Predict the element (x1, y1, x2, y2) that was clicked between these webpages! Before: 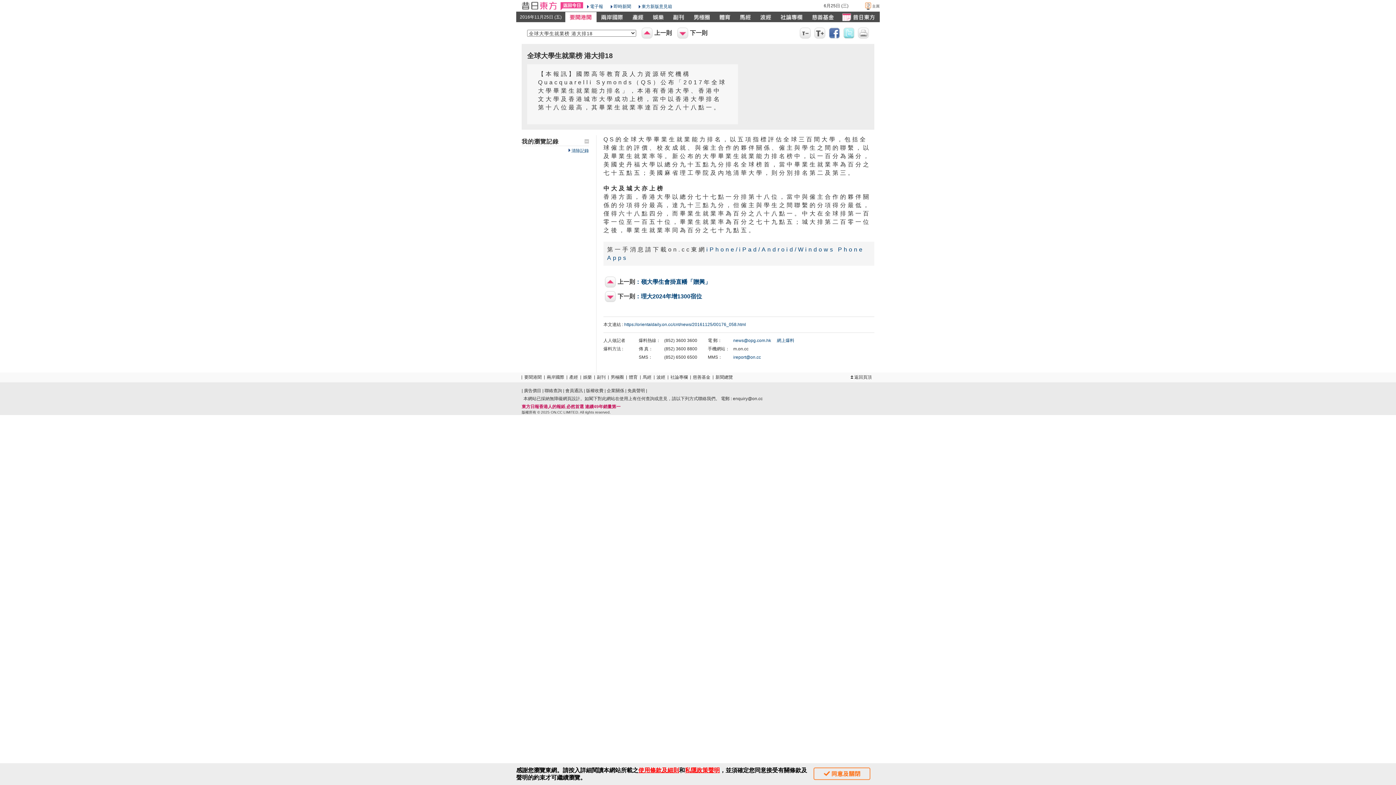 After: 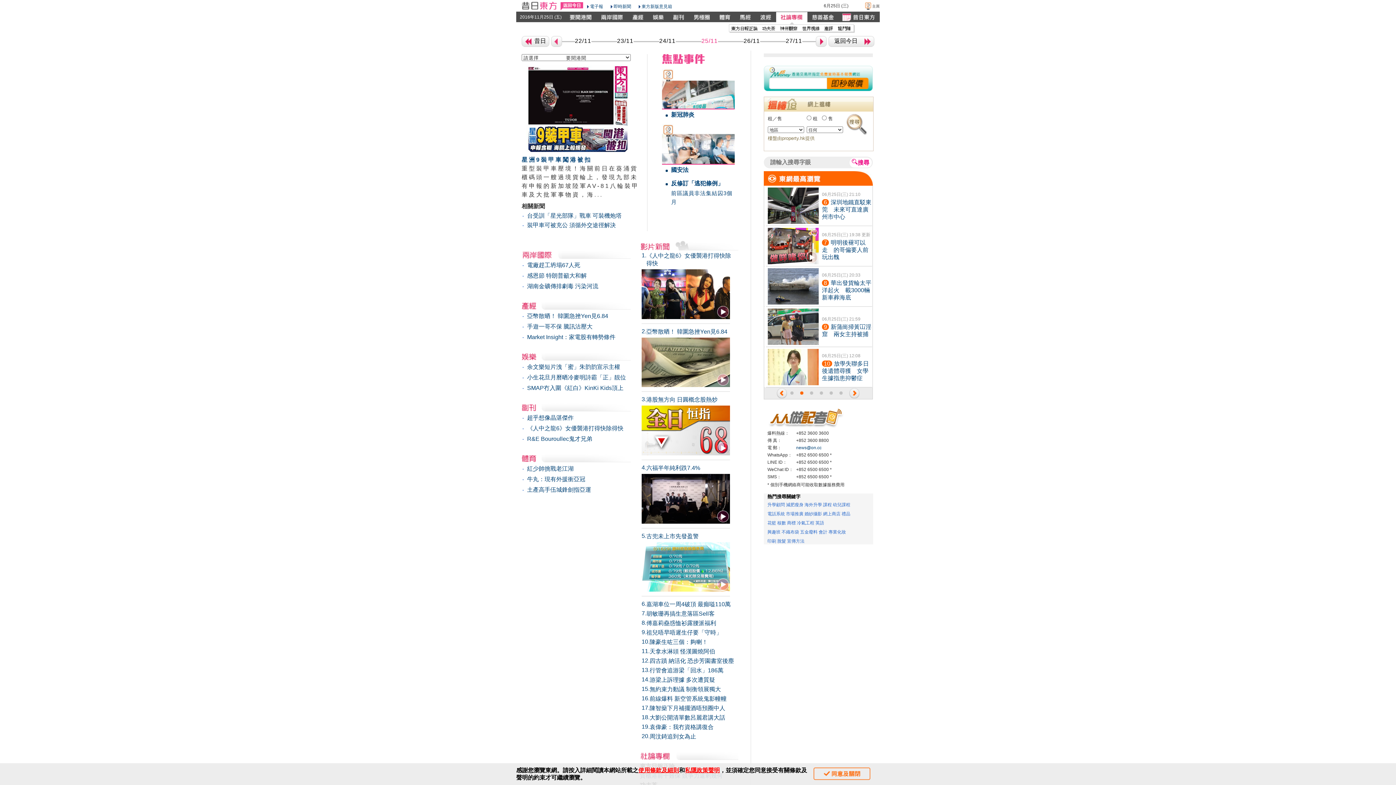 Action: bbox: (521, 5, 557, 10)